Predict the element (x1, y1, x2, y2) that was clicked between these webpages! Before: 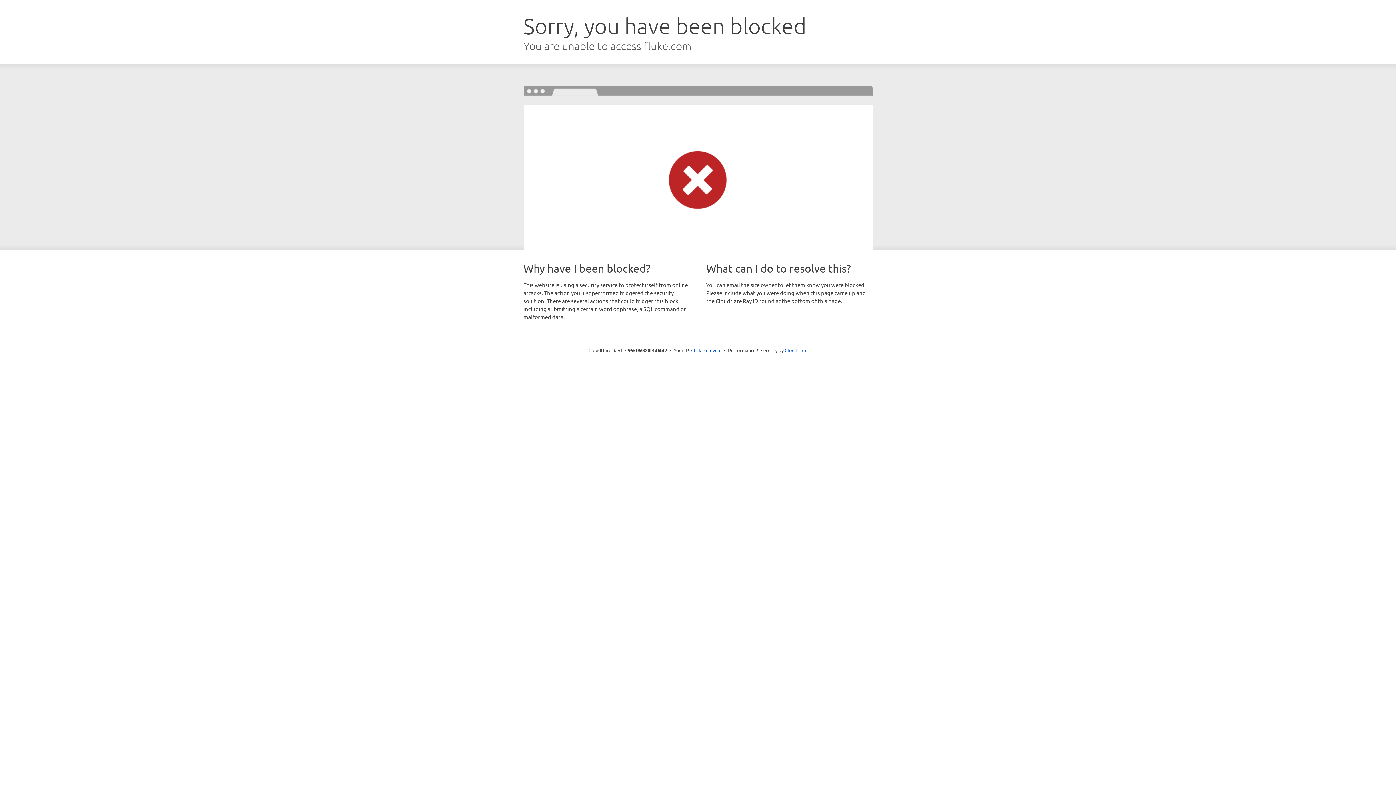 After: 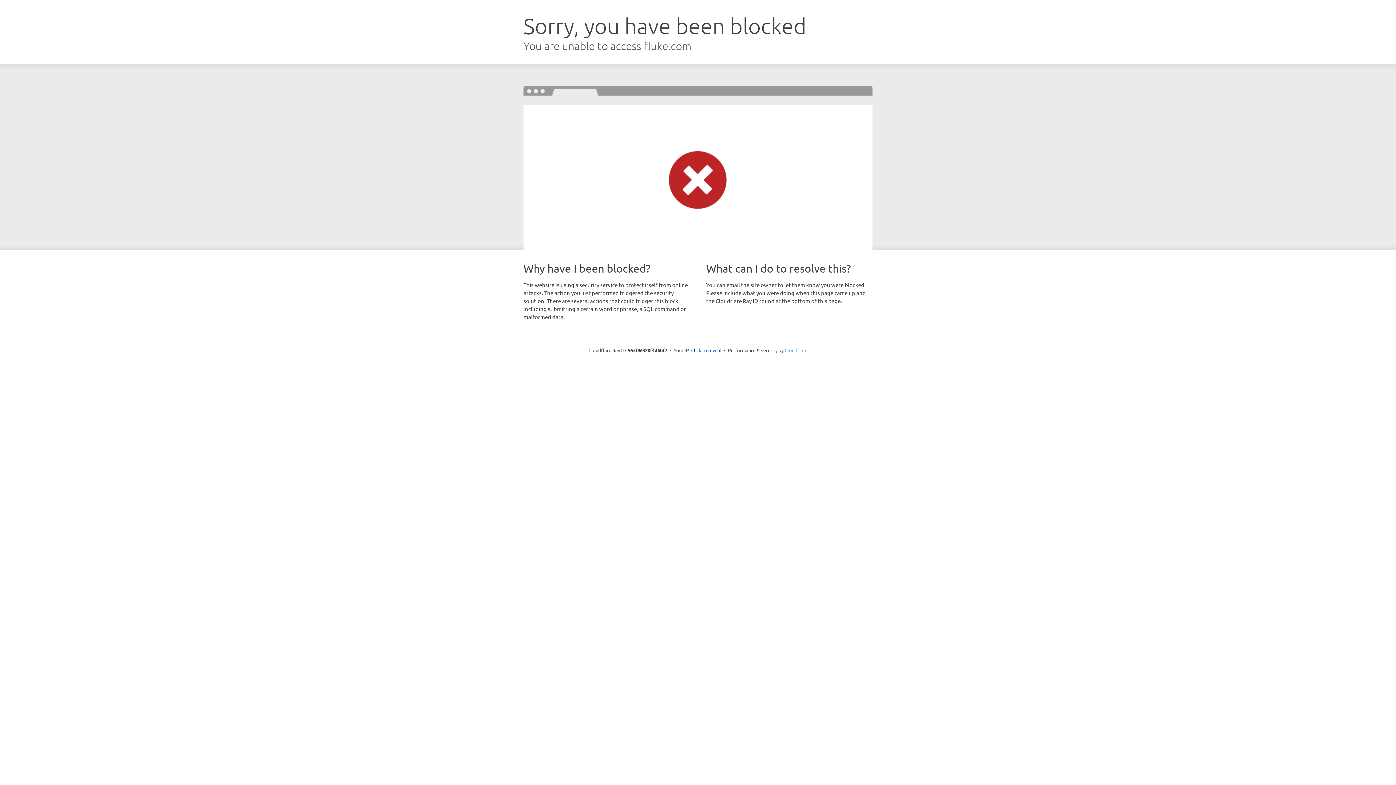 Action: bbox: (784, 347, 807, 353) label: Cloudflare